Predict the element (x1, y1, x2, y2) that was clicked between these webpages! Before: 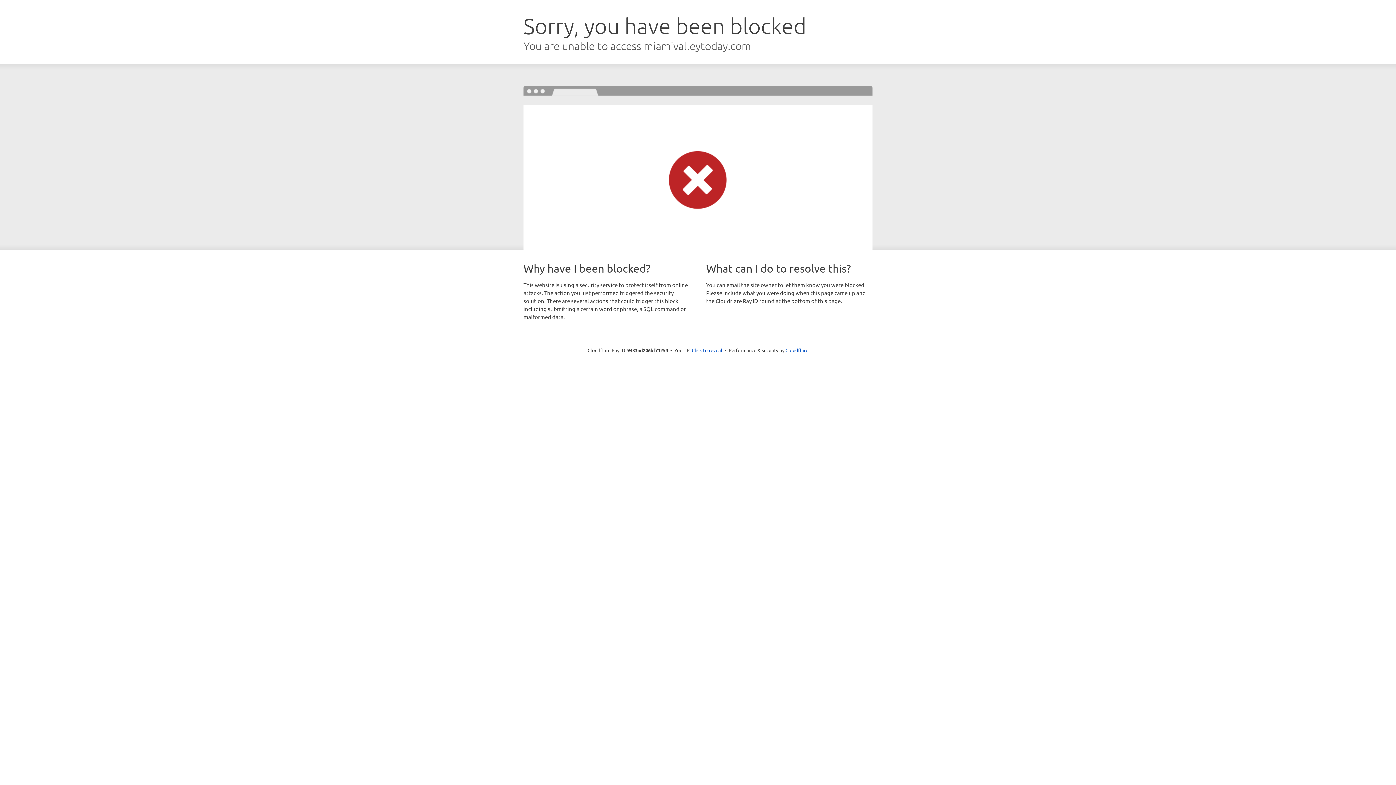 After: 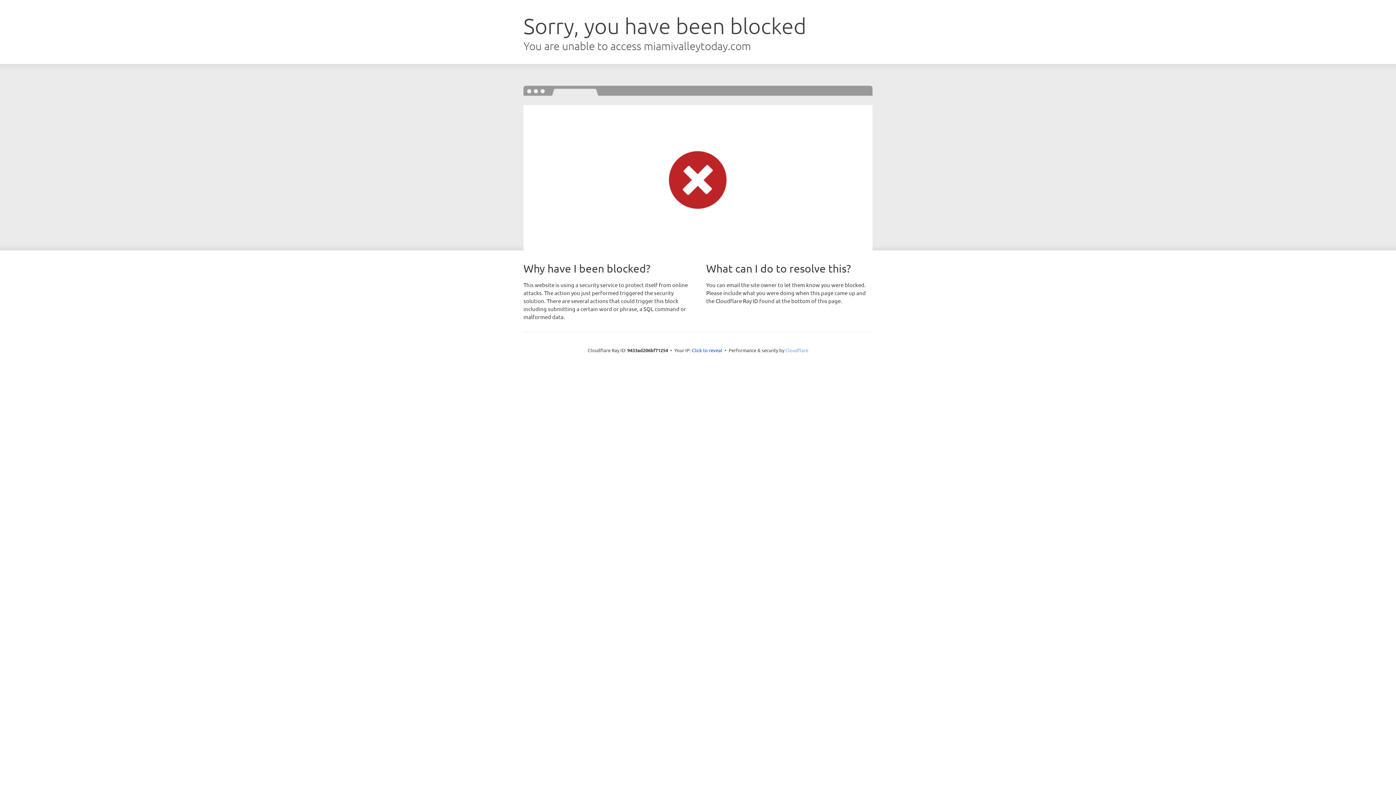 Action: label: Cloudflare bbox: (785, 347, 808, 353)